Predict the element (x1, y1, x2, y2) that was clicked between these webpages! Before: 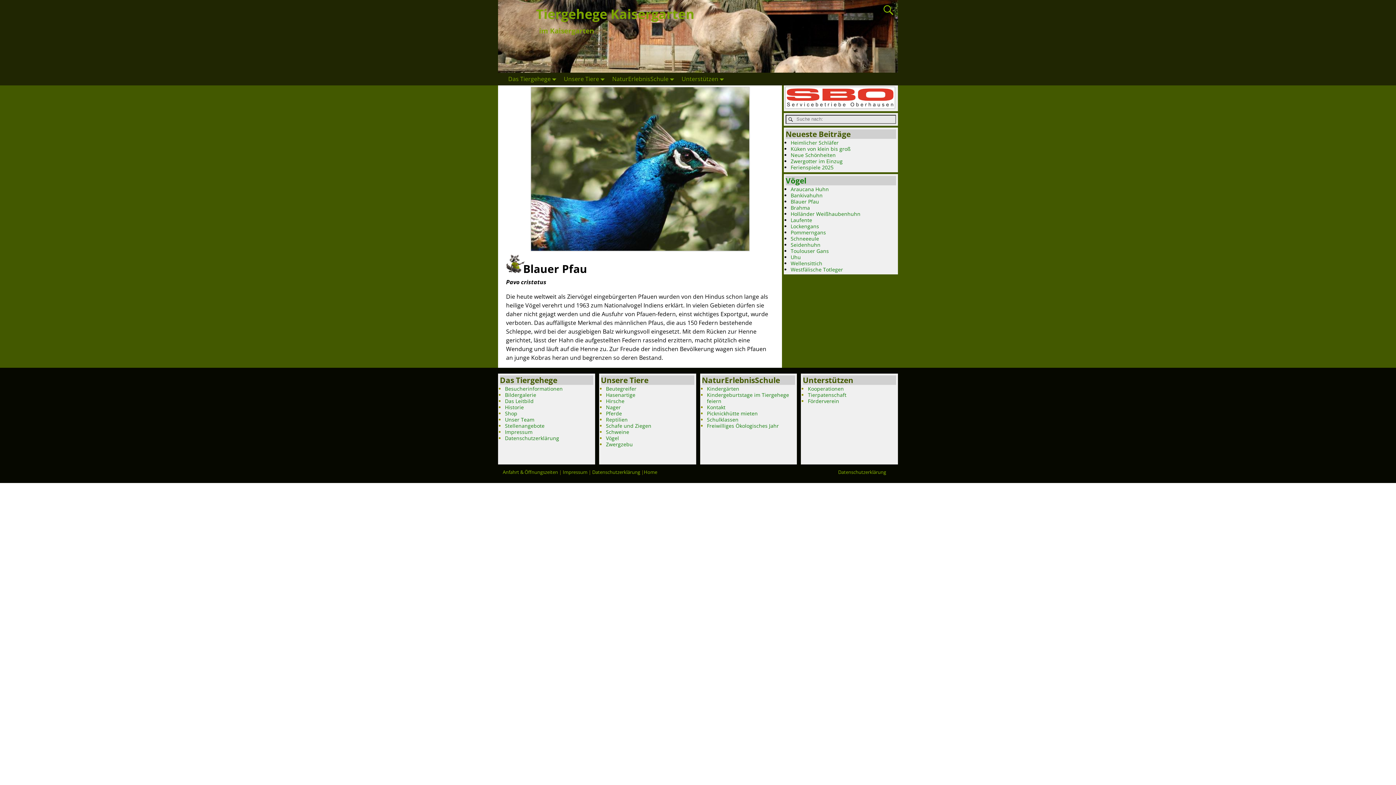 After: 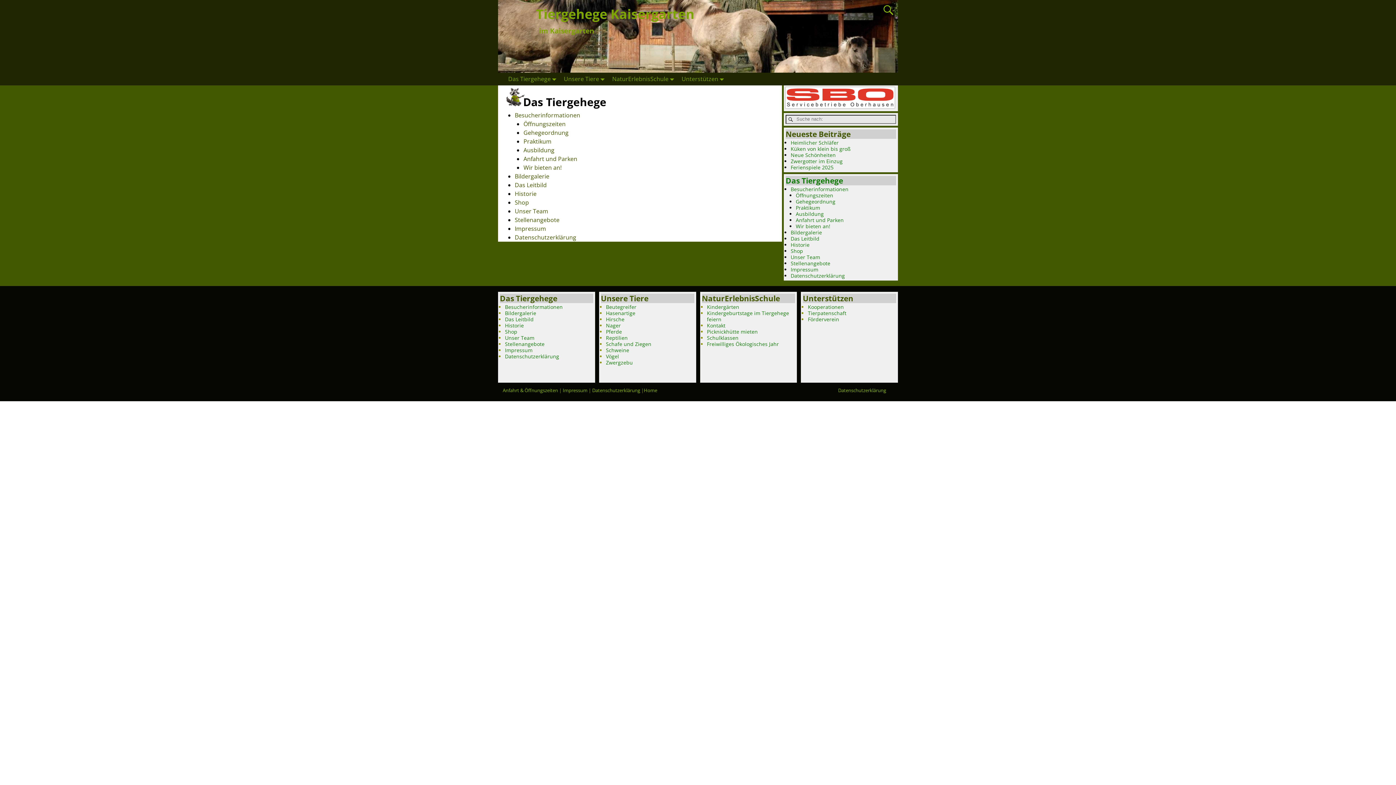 Action: label: Das Tiergehege bbox: (504, 72, 559, 85)